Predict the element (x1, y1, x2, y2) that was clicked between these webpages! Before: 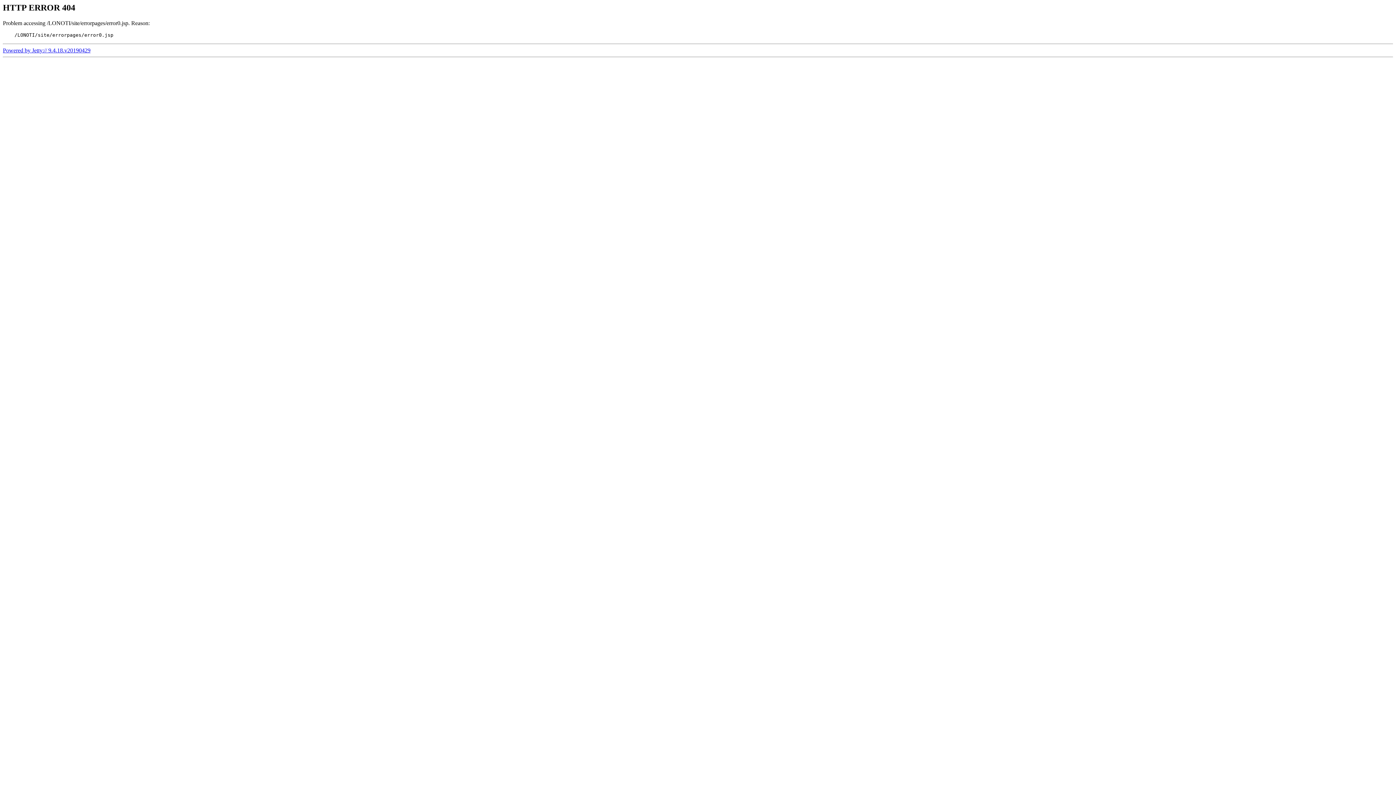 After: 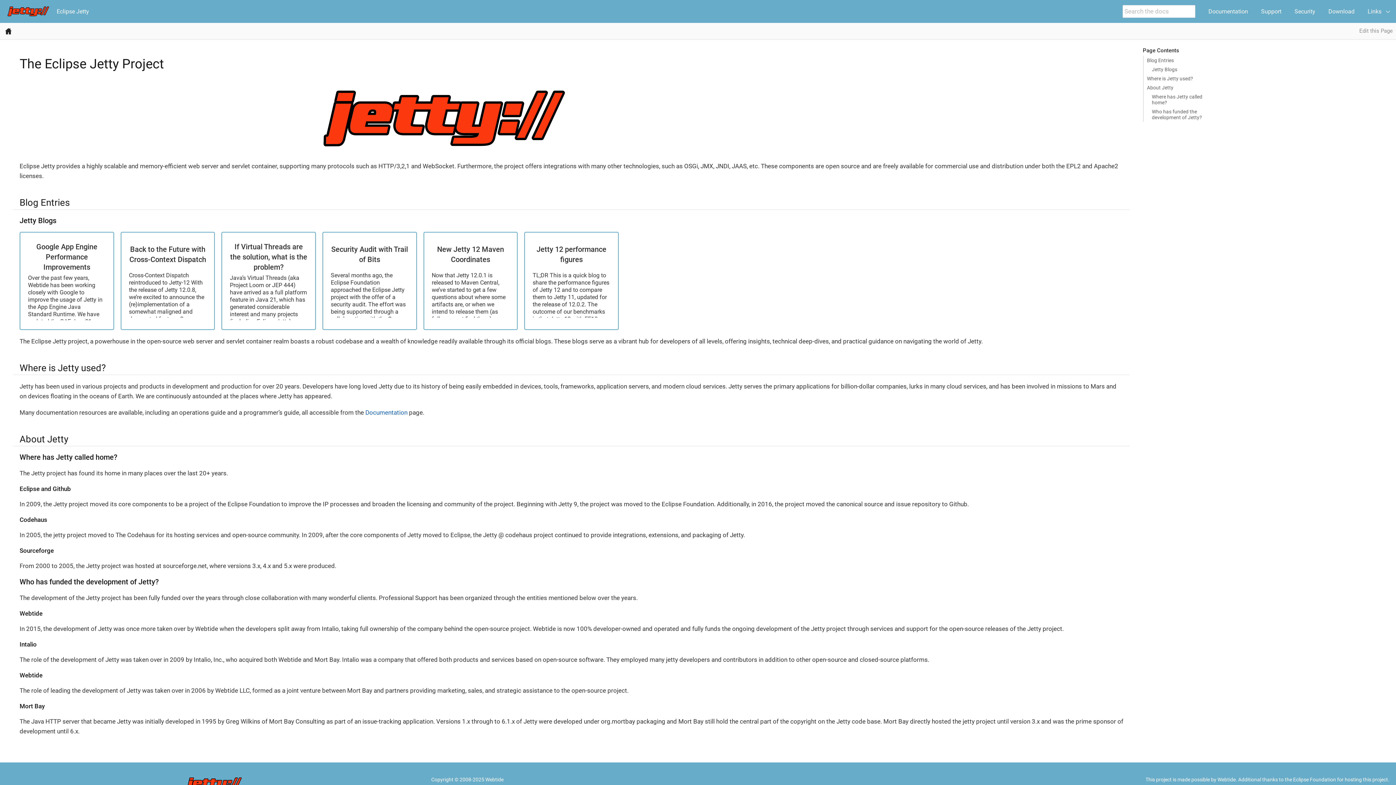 Action: label: Powered by Jetty:// 9.4.18.v20190429 bbox: (2, 47, 90, 53)